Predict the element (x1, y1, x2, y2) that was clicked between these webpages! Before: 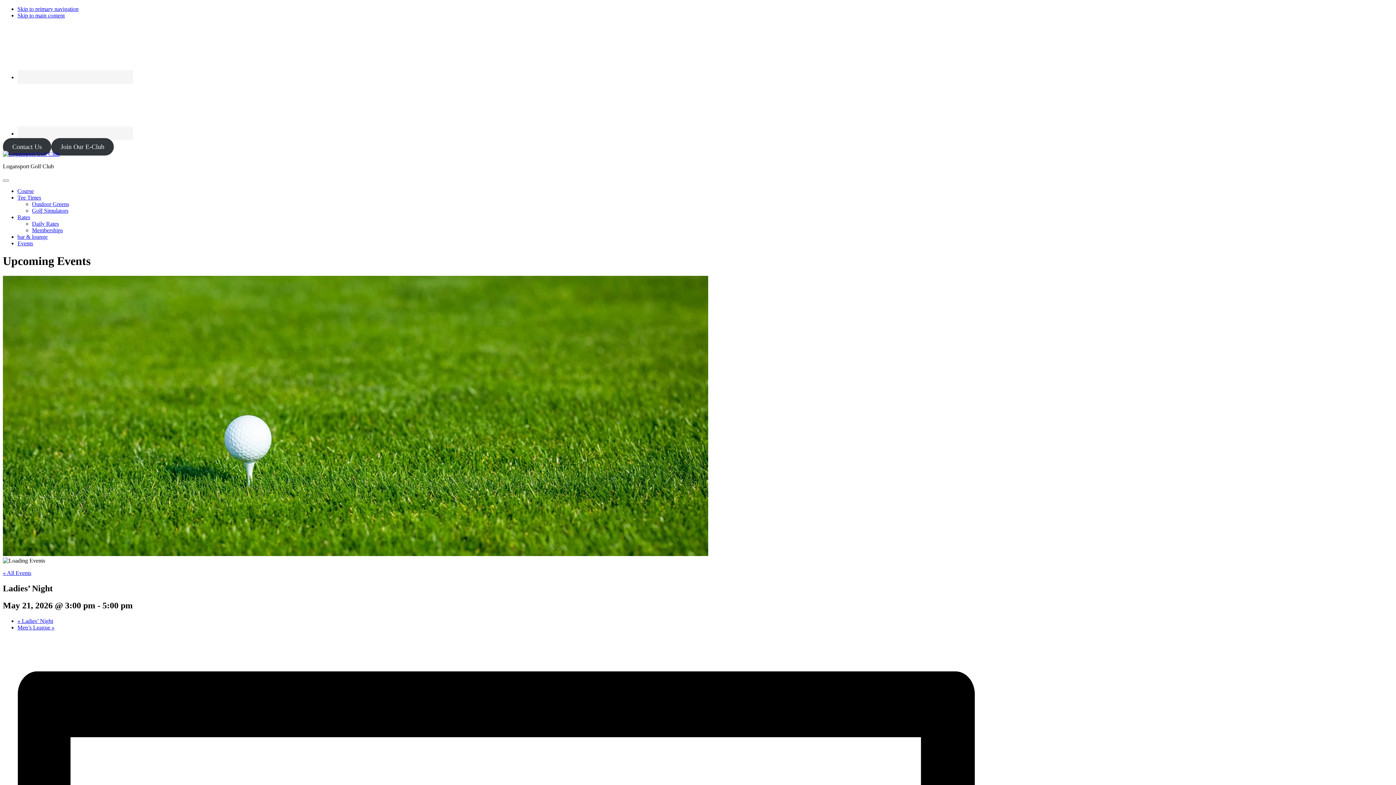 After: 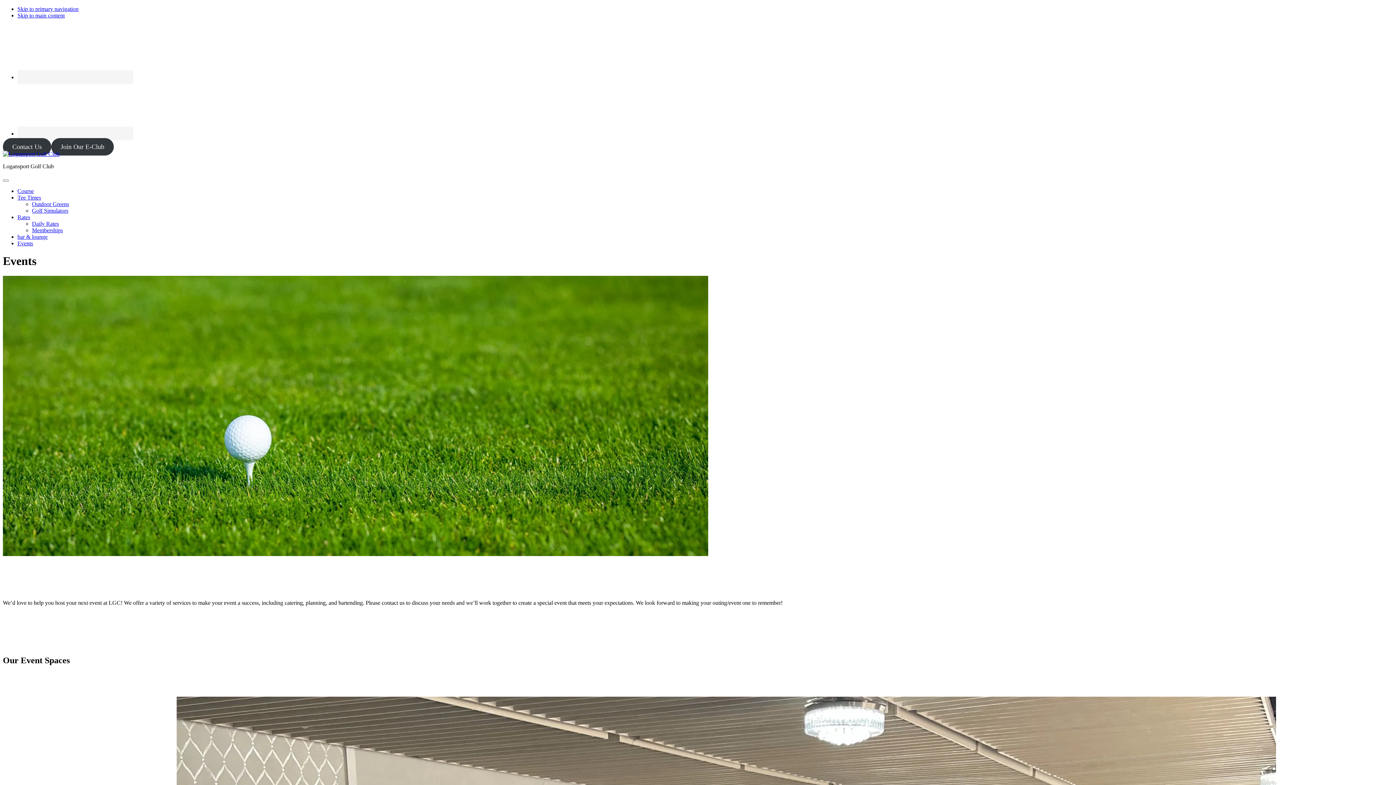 Action: bbox: (17, 240, 33, 246) label: Events